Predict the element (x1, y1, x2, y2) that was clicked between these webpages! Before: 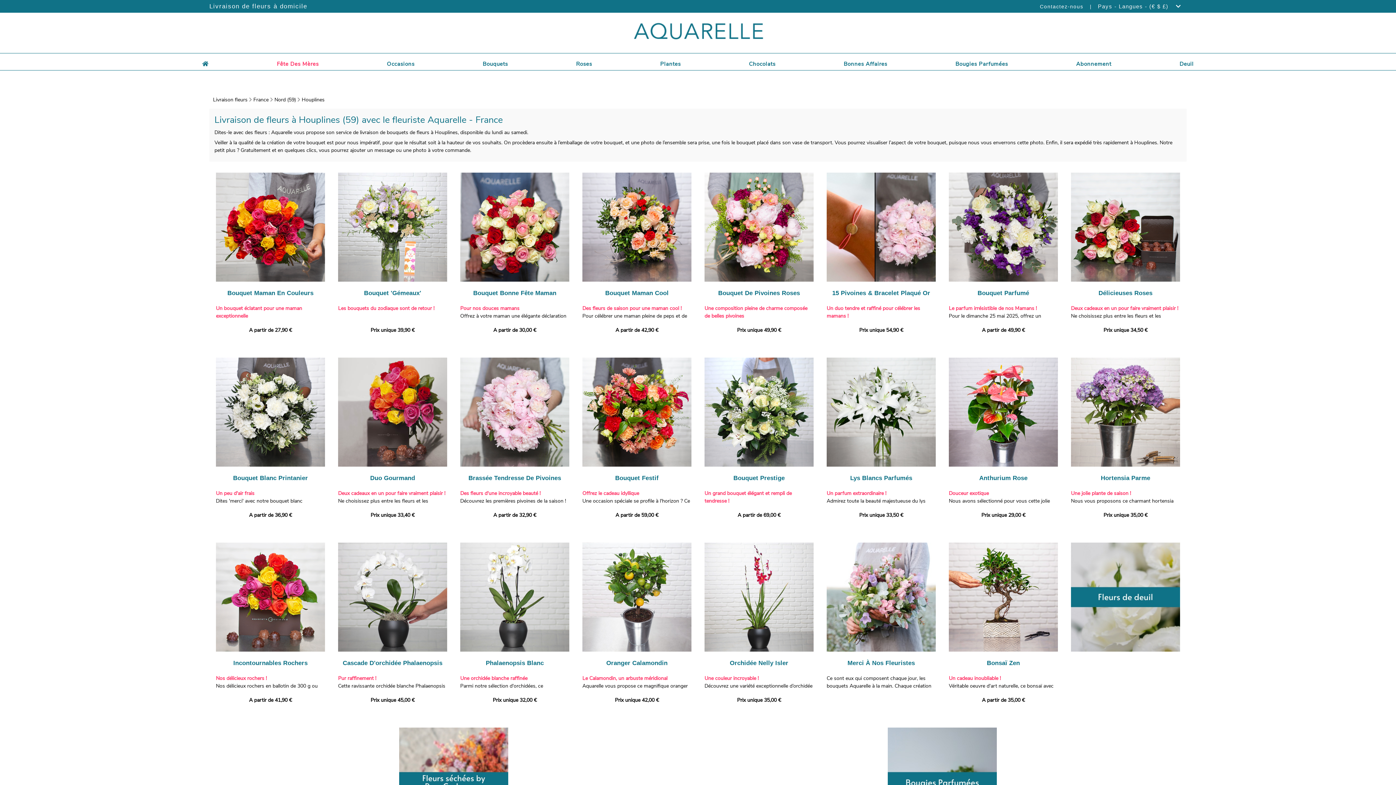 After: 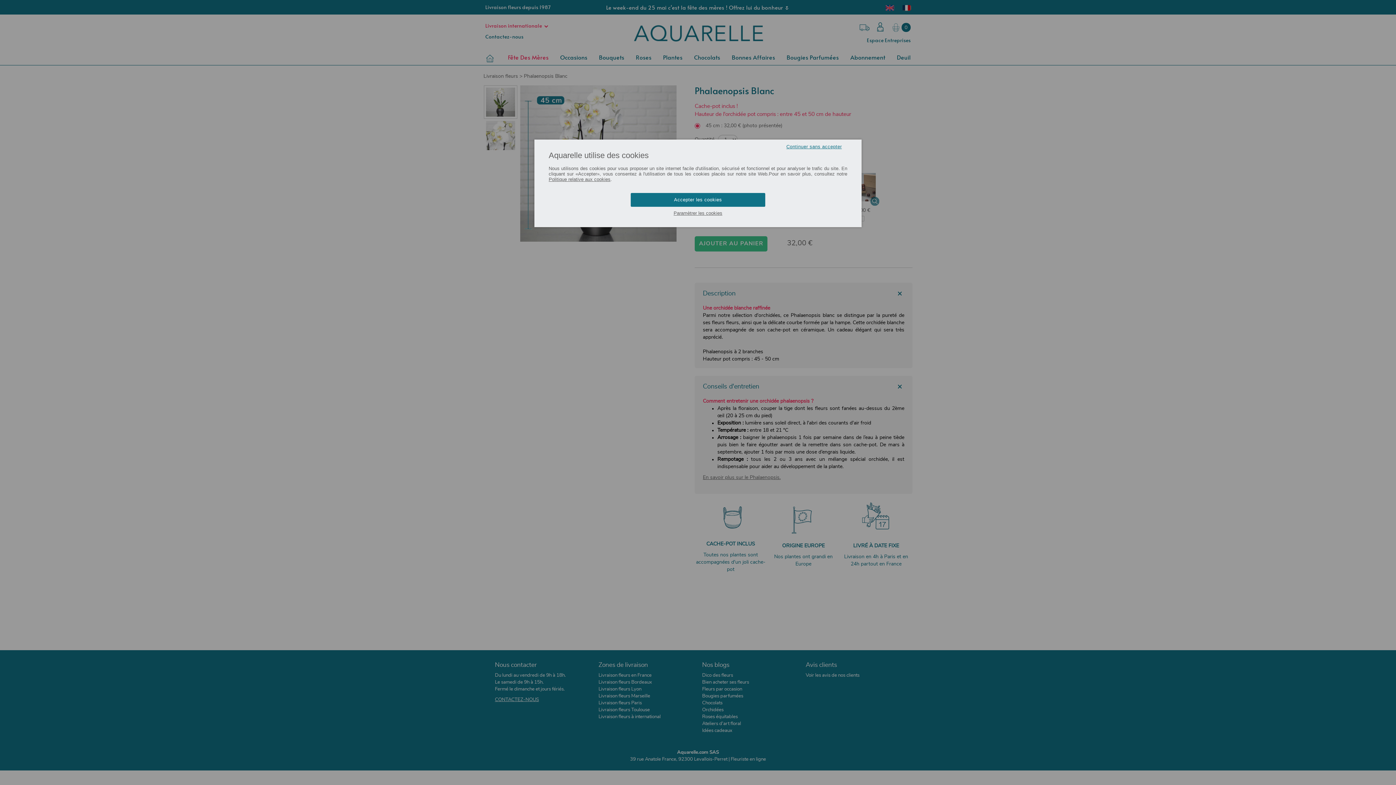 Action: label: Phalaenopsis Blanc
Une orchidée blanche raffinée
Parmi notre sélection d'orchidées, ce Phalaenopsis blanc se distingue par la pureté de ses fleurs fleurs, ainsi que la délicate courbe formée par la hampe. Cette orchidée blanche sera accompagnée de son cache-pot en céramique. Un cadeau élégant qui sera très apprécié.

Phalaenopsis à 2 branches
Hauteur pot compris : 45 - 50 cm
Prix unique 32,00 € bbox: (460, 593, 569, 704)